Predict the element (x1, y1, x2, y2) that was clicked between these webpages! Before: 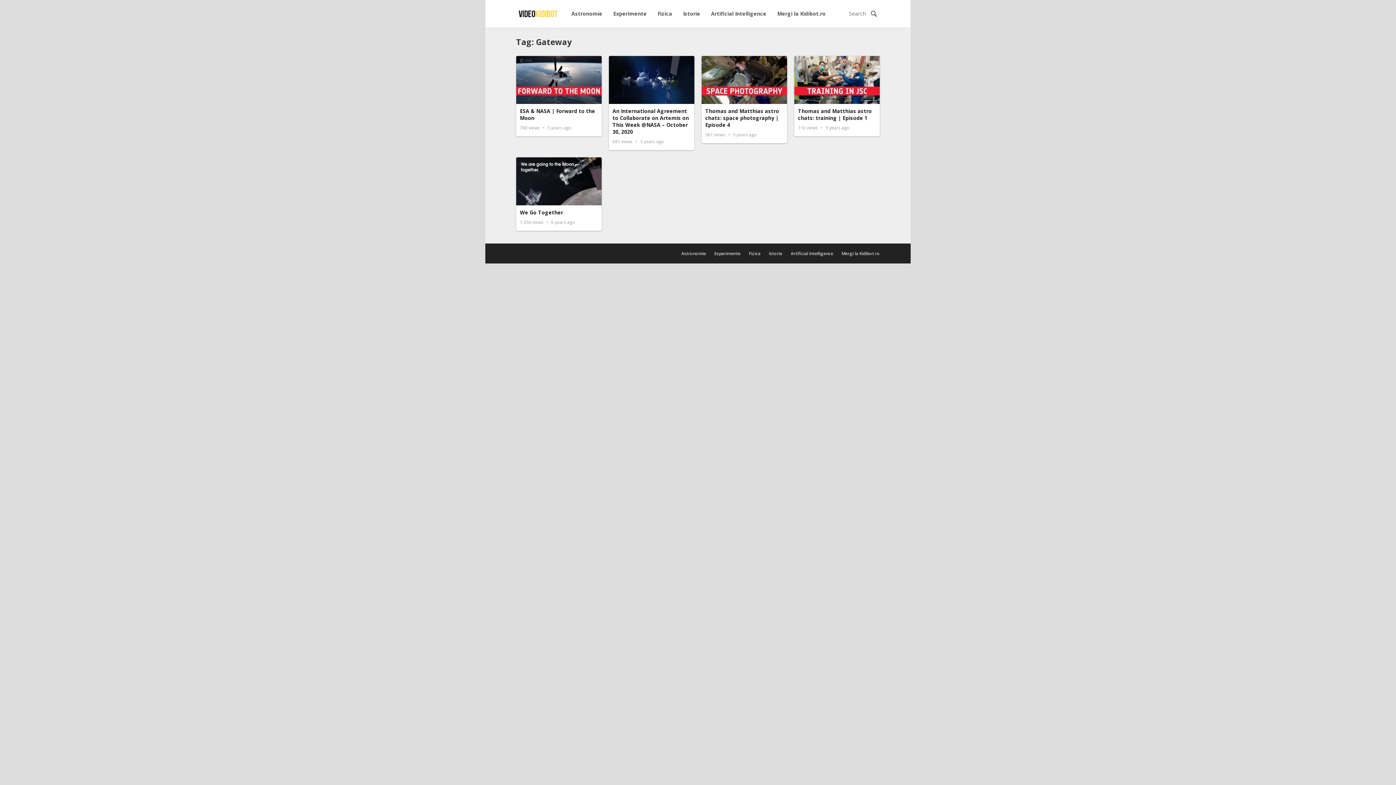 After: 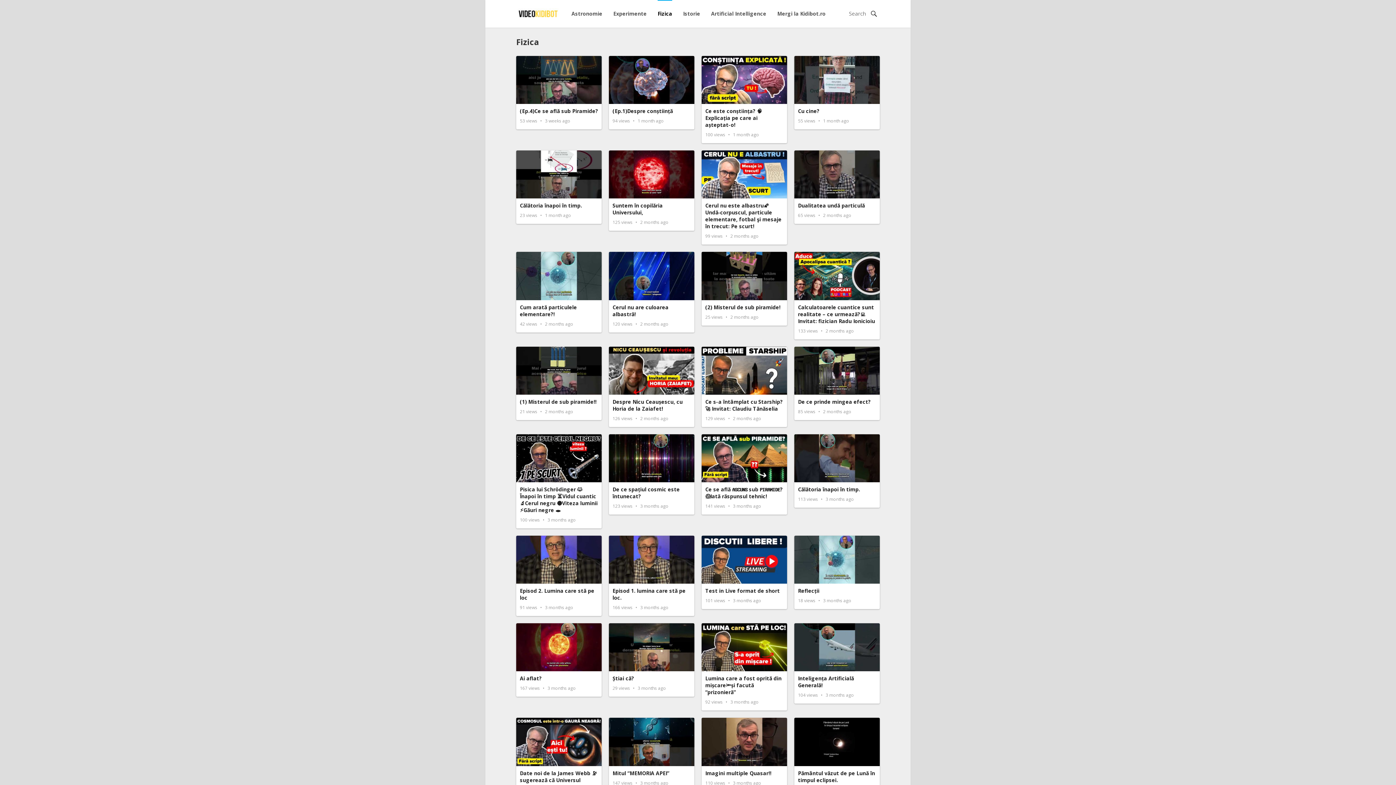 Action: label: Fizica bbox: (749, 250, 760, 256)